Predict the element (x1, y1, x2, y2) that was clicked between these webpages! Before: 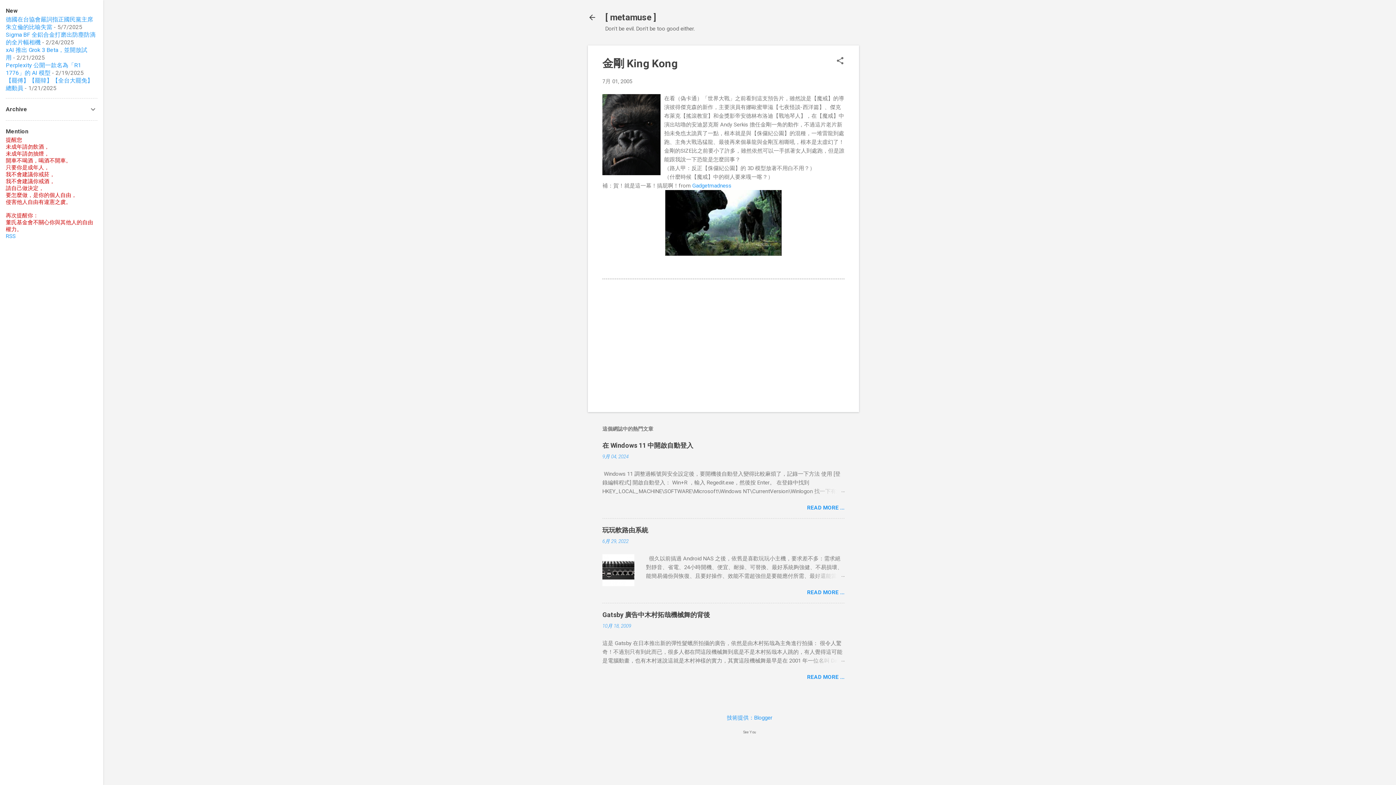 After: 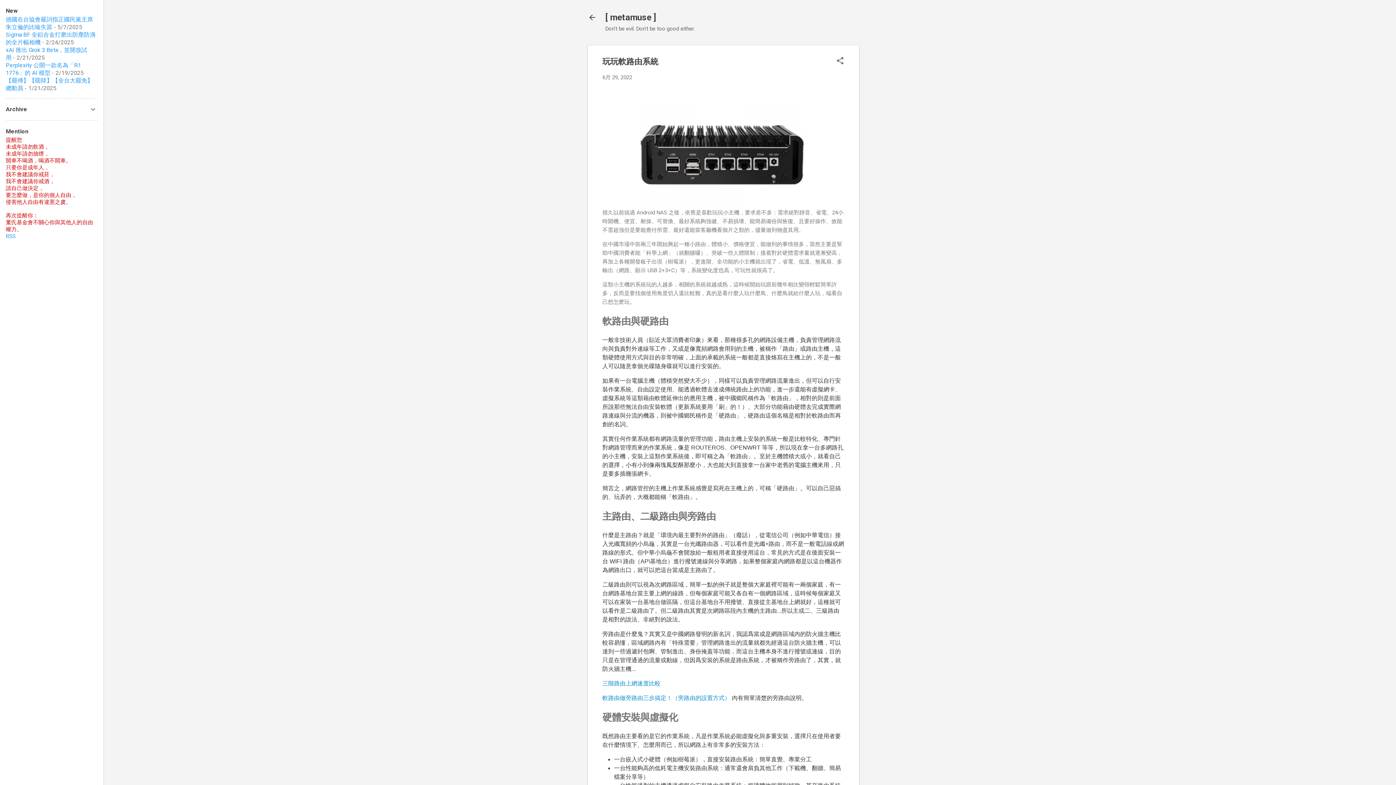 Action: bbox: (602, 581, 634, 588)